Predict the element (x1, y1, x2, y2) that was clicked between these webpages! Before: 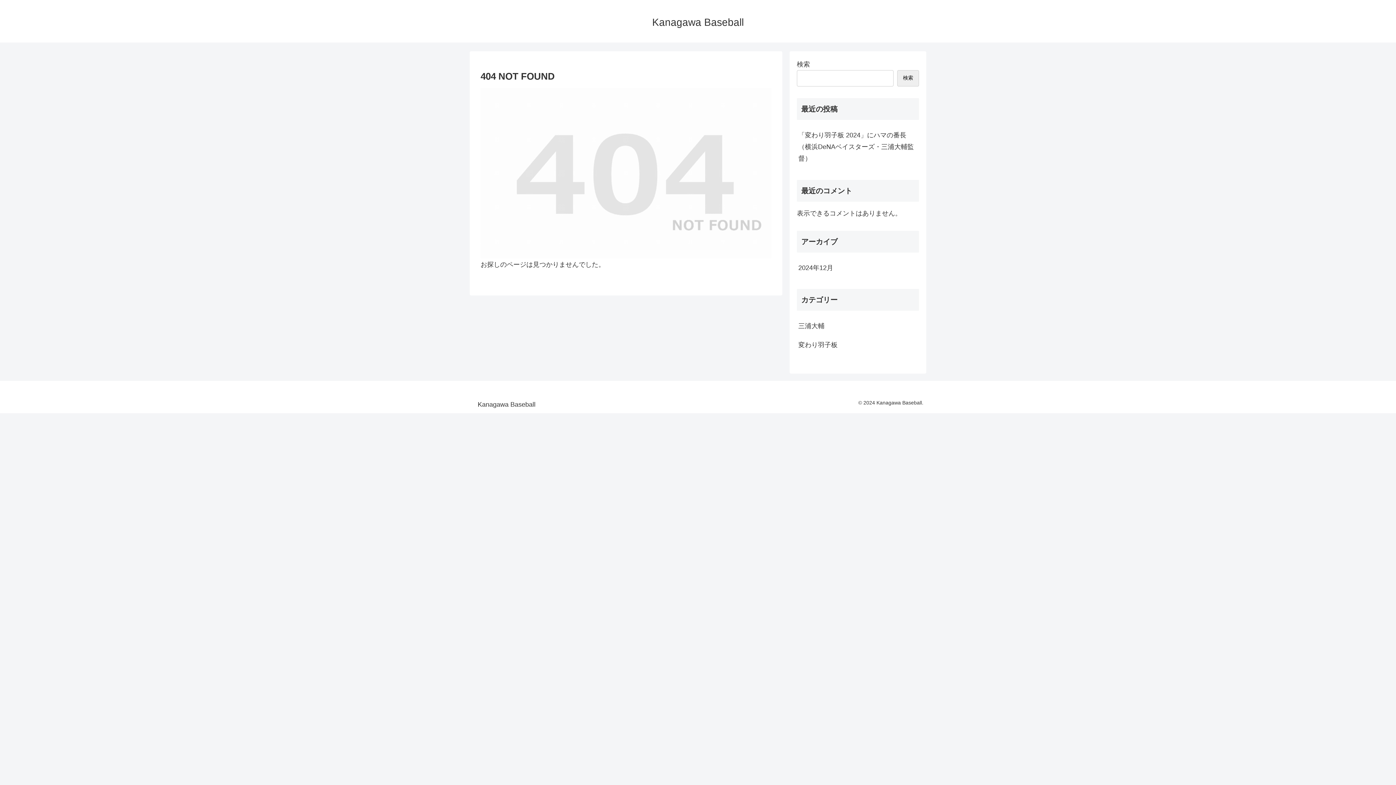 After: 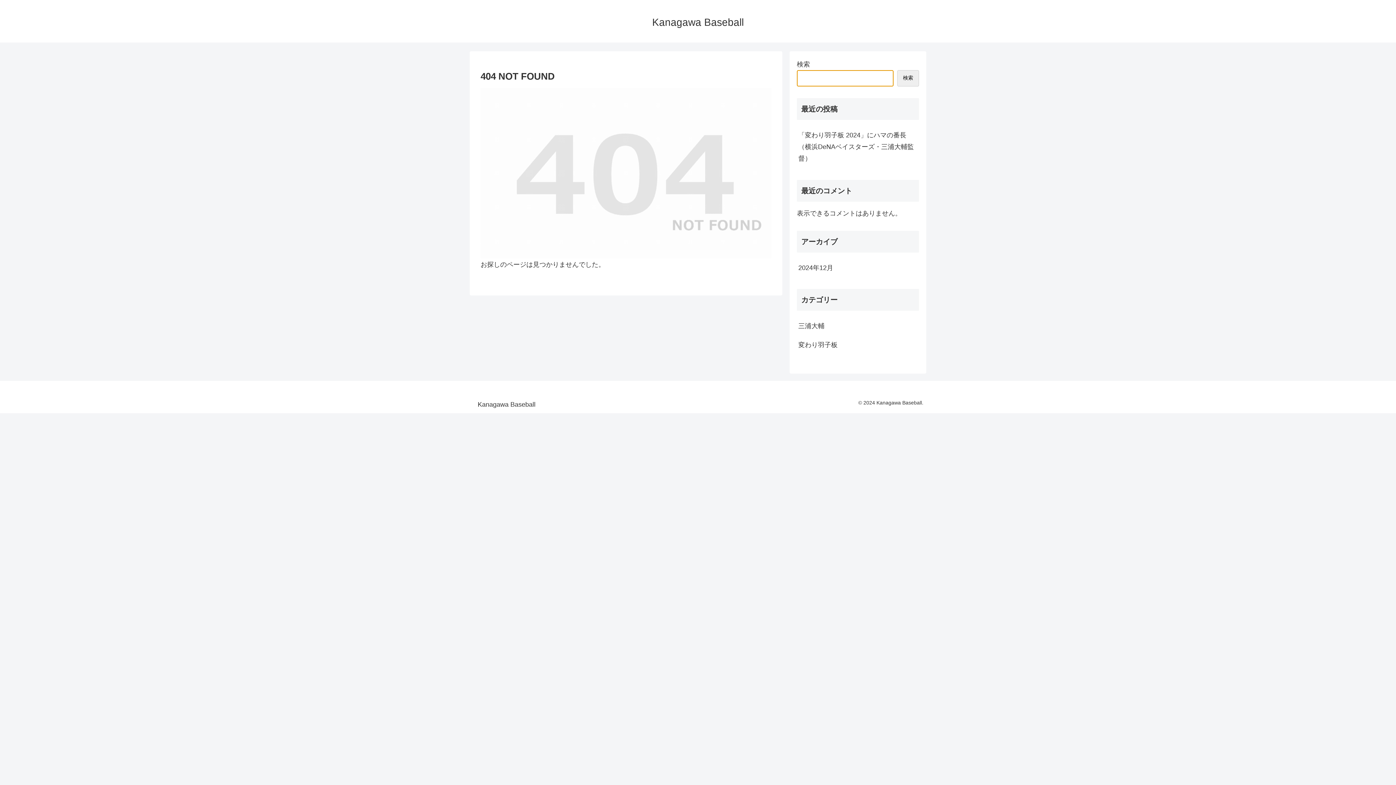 Action: bbox: (897, 70, 919, 86) label: 検索